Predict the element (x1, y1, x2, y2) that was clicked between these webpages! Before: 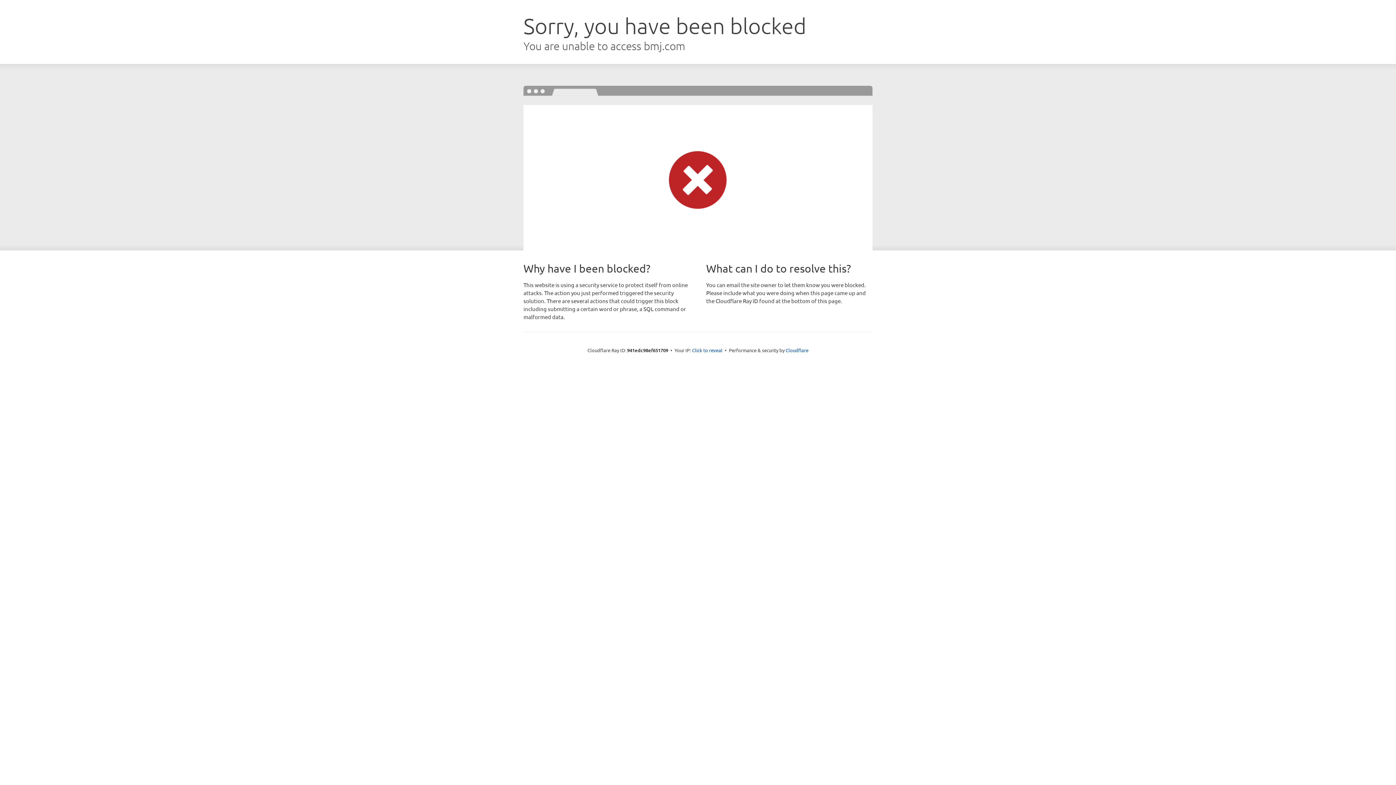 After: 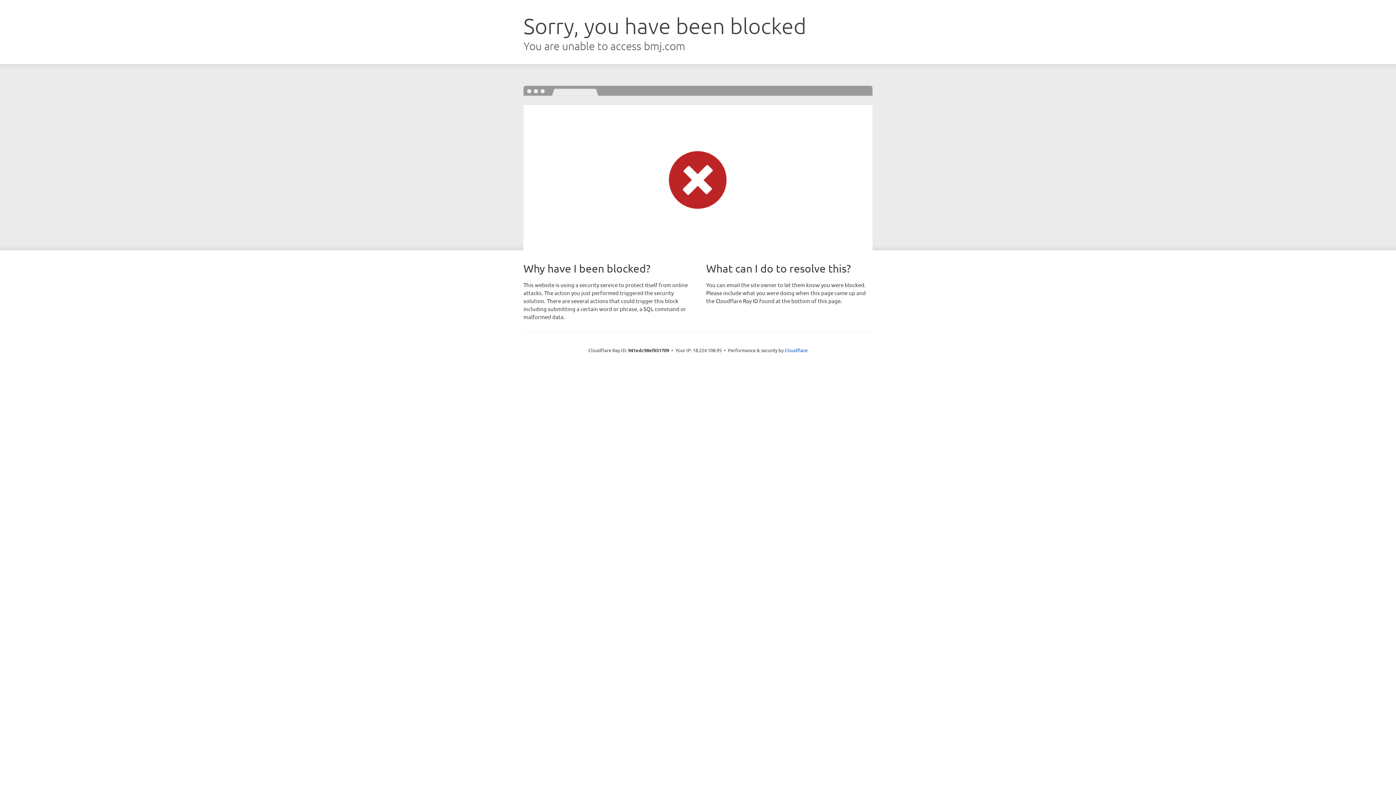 Action: bbox: (692, 346, 722, 353) label: Click to reveal